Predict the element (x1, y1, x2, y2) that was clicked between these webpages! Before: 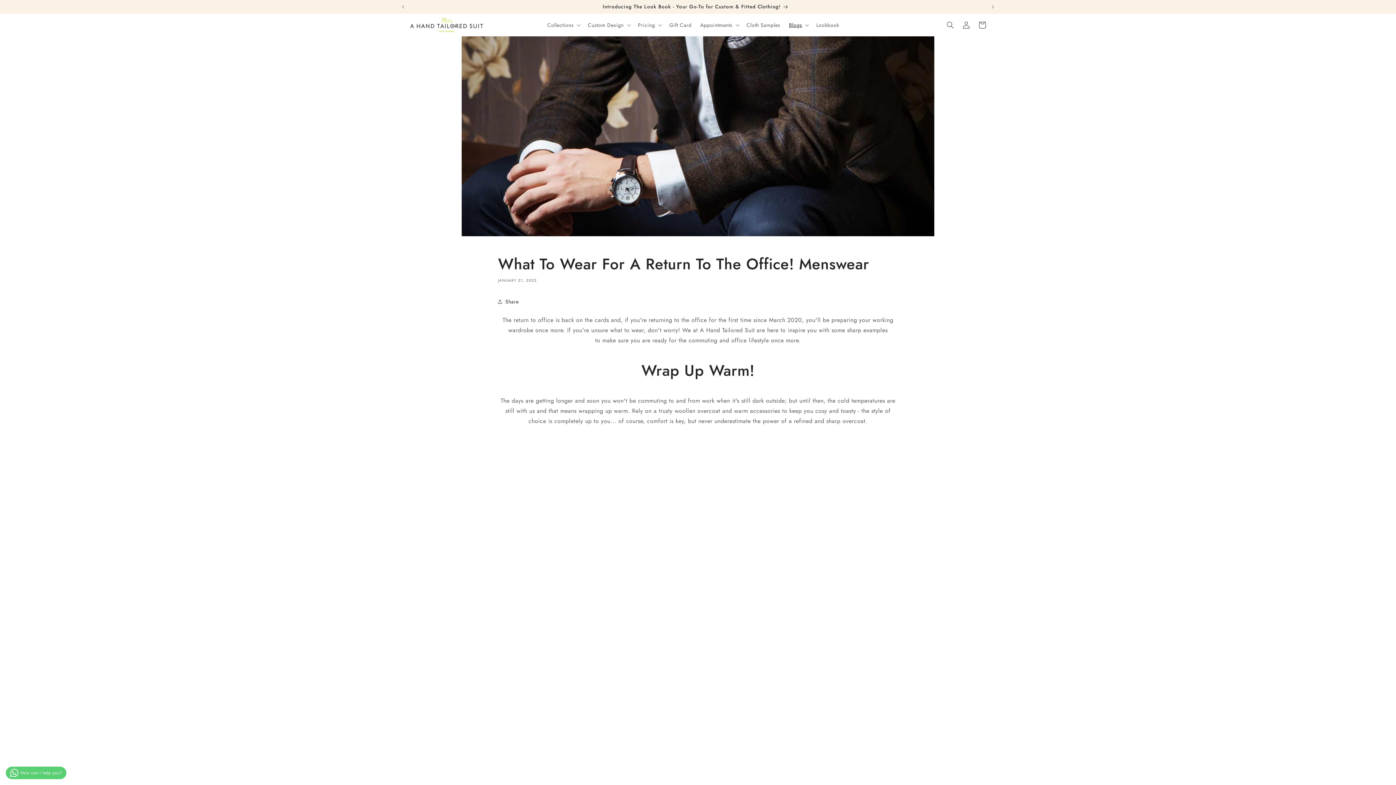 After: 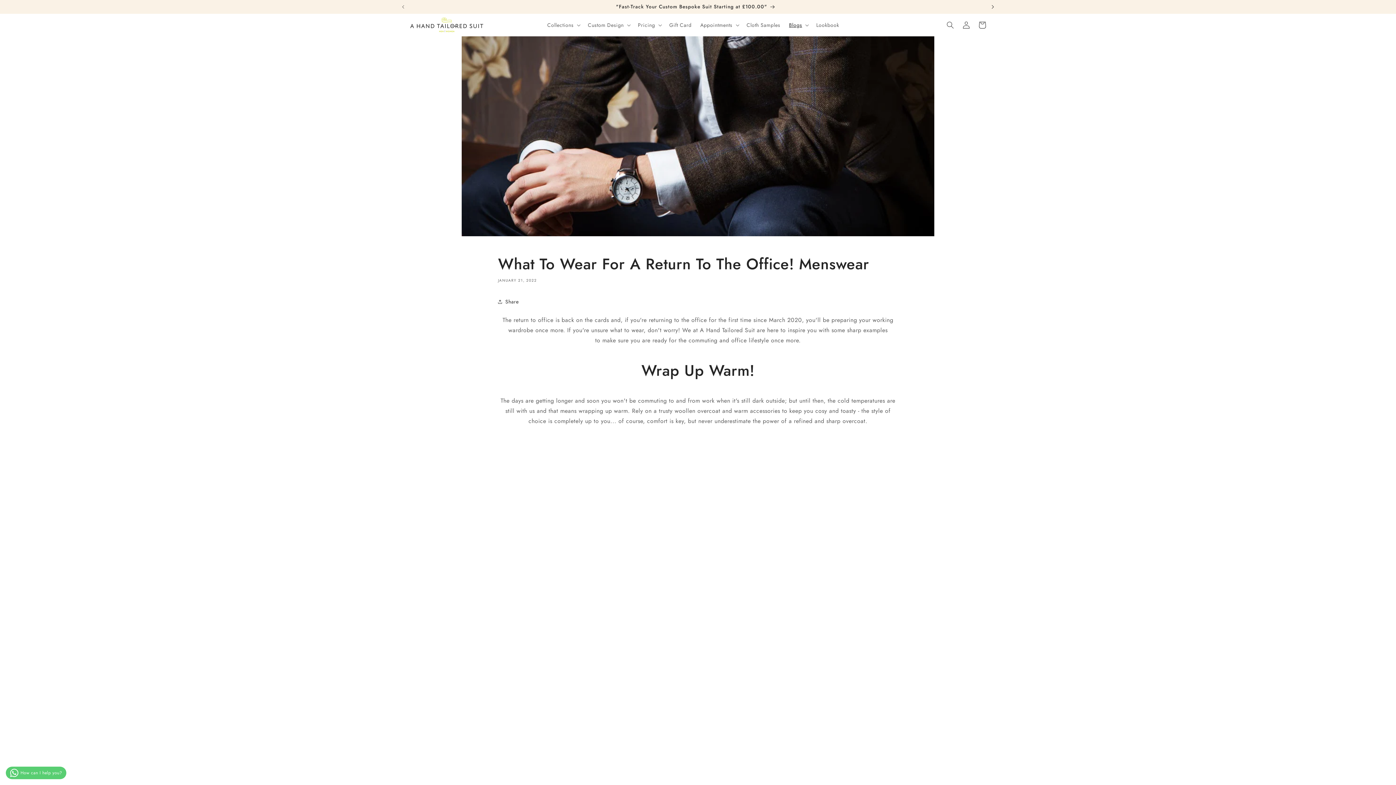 Action: label: Next announcement bbox: (985, 0, 1001, 13)